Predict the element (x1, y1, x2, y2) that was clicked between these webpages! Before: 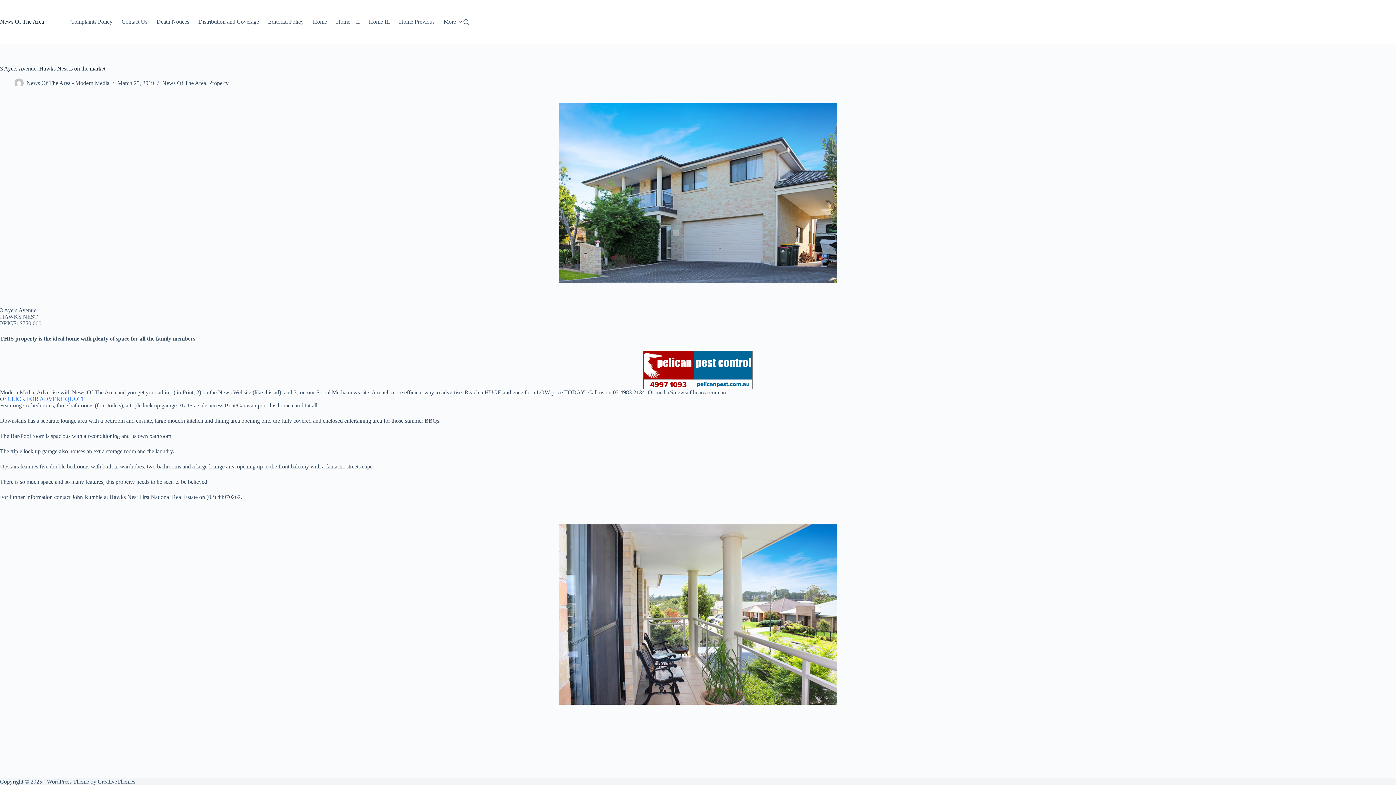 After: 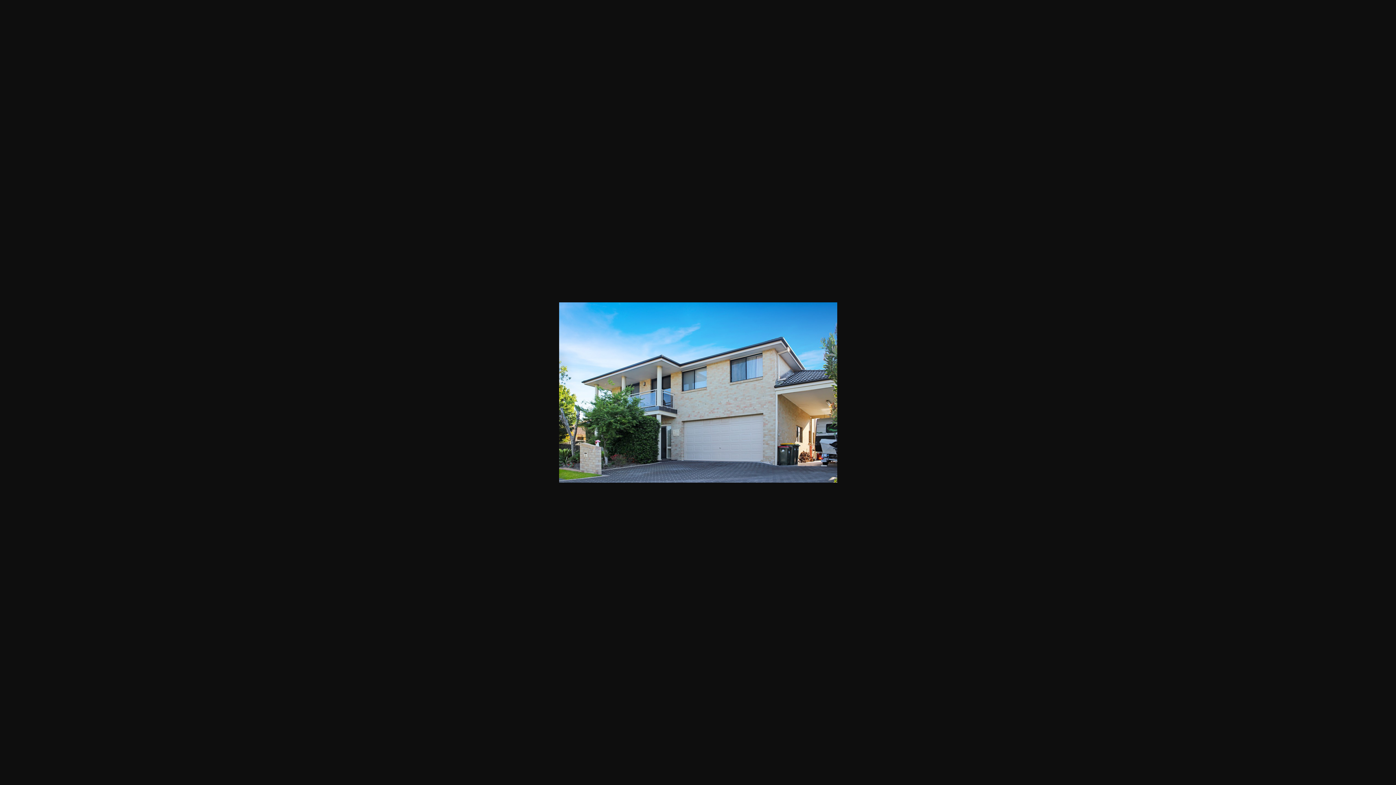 Action: bbox: (0, 102, 1396, 283)